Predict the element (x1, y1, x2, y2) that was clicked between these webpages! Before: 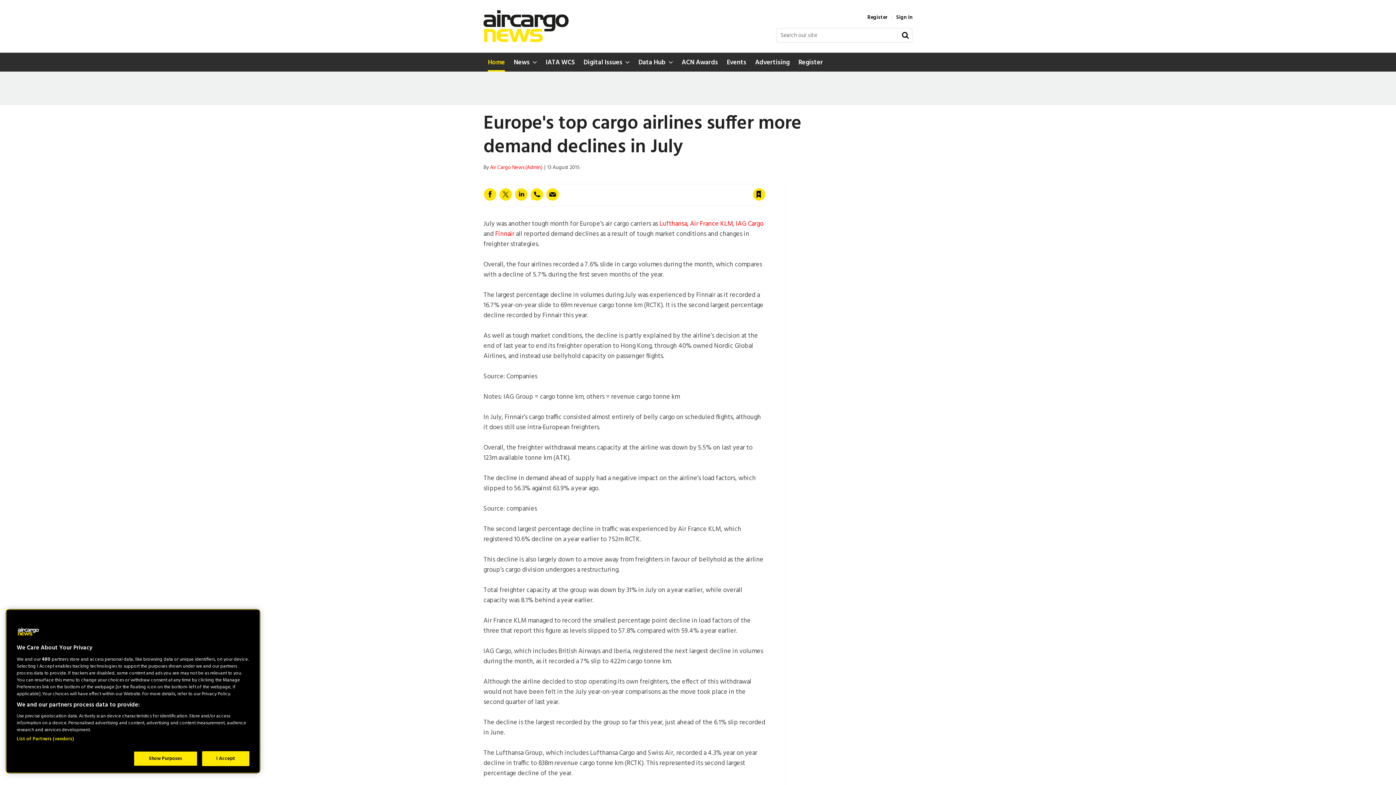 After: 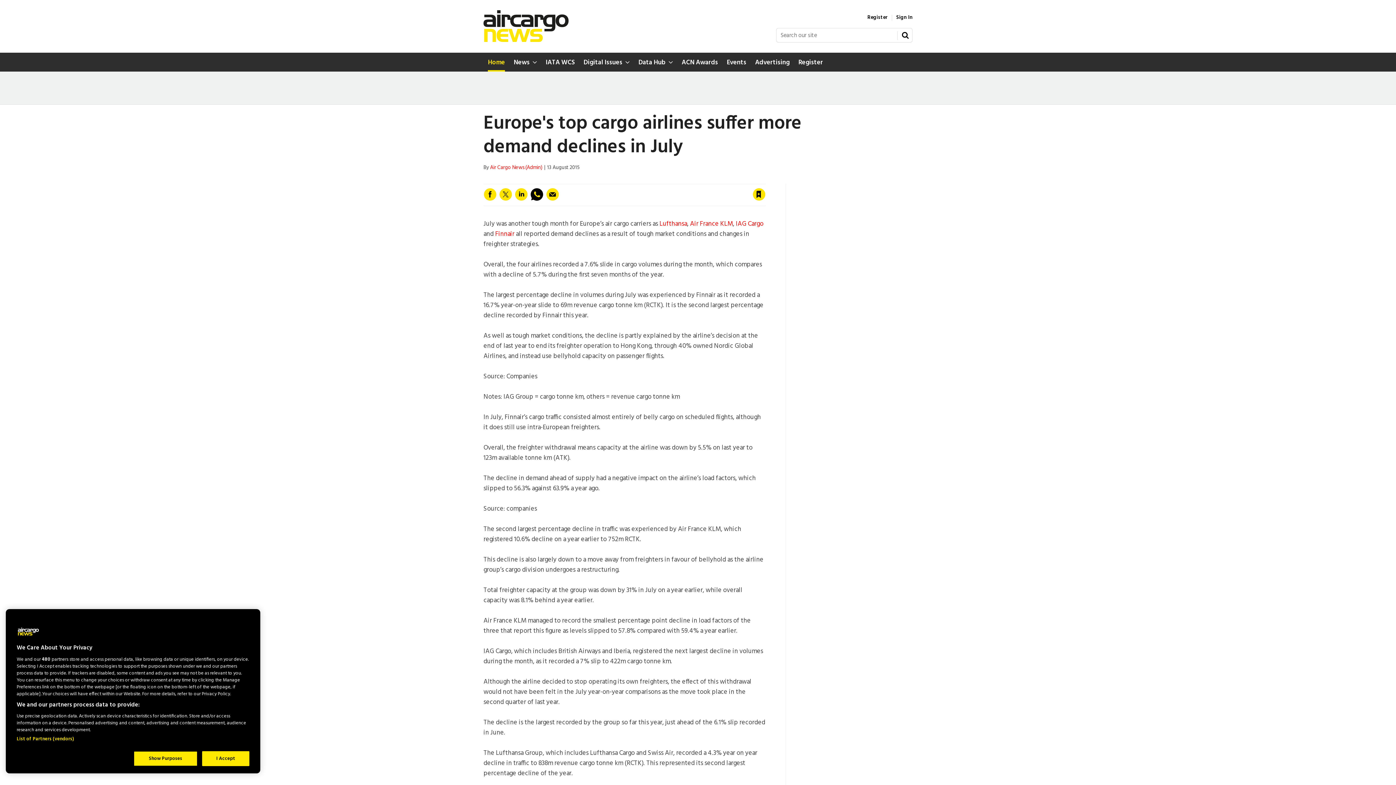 Action: bbox: (530, 188, 543, 201)